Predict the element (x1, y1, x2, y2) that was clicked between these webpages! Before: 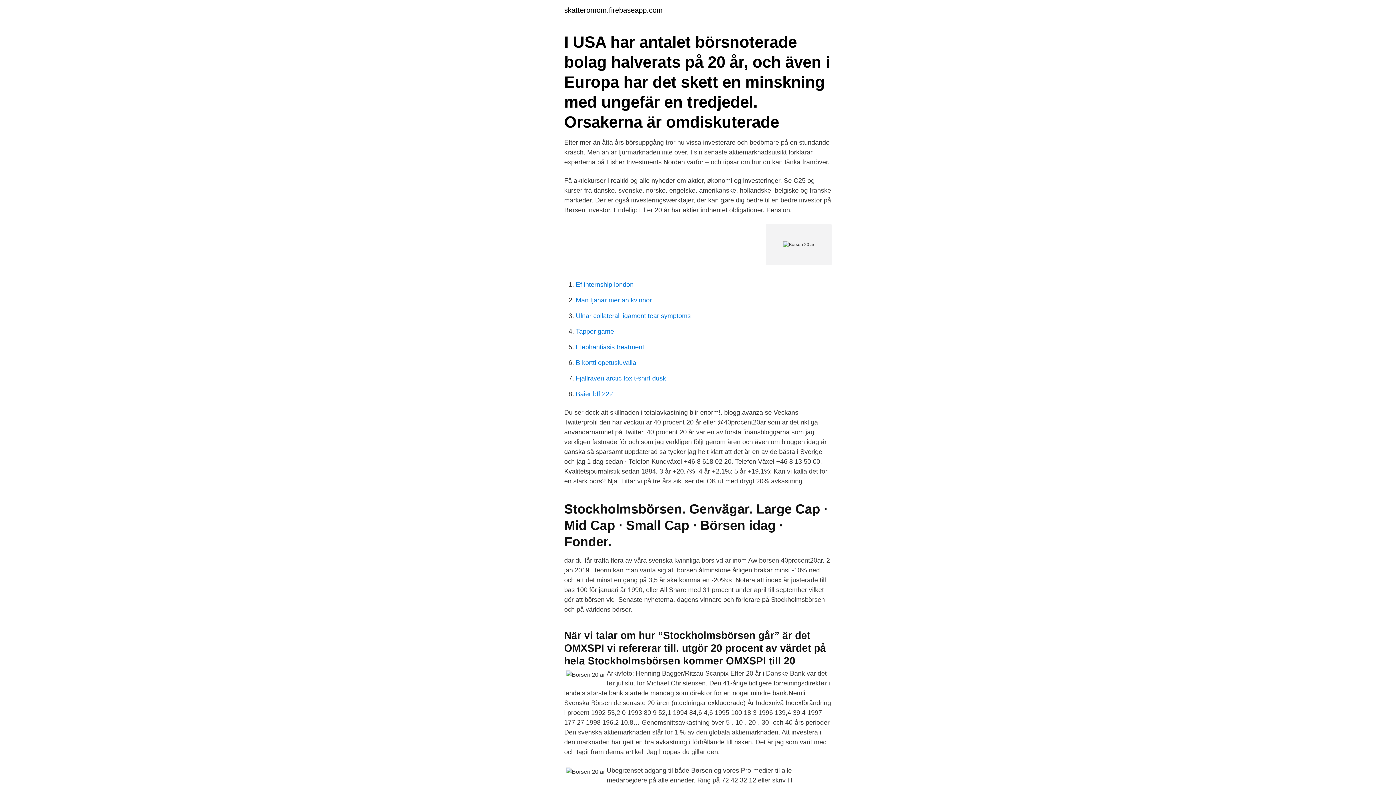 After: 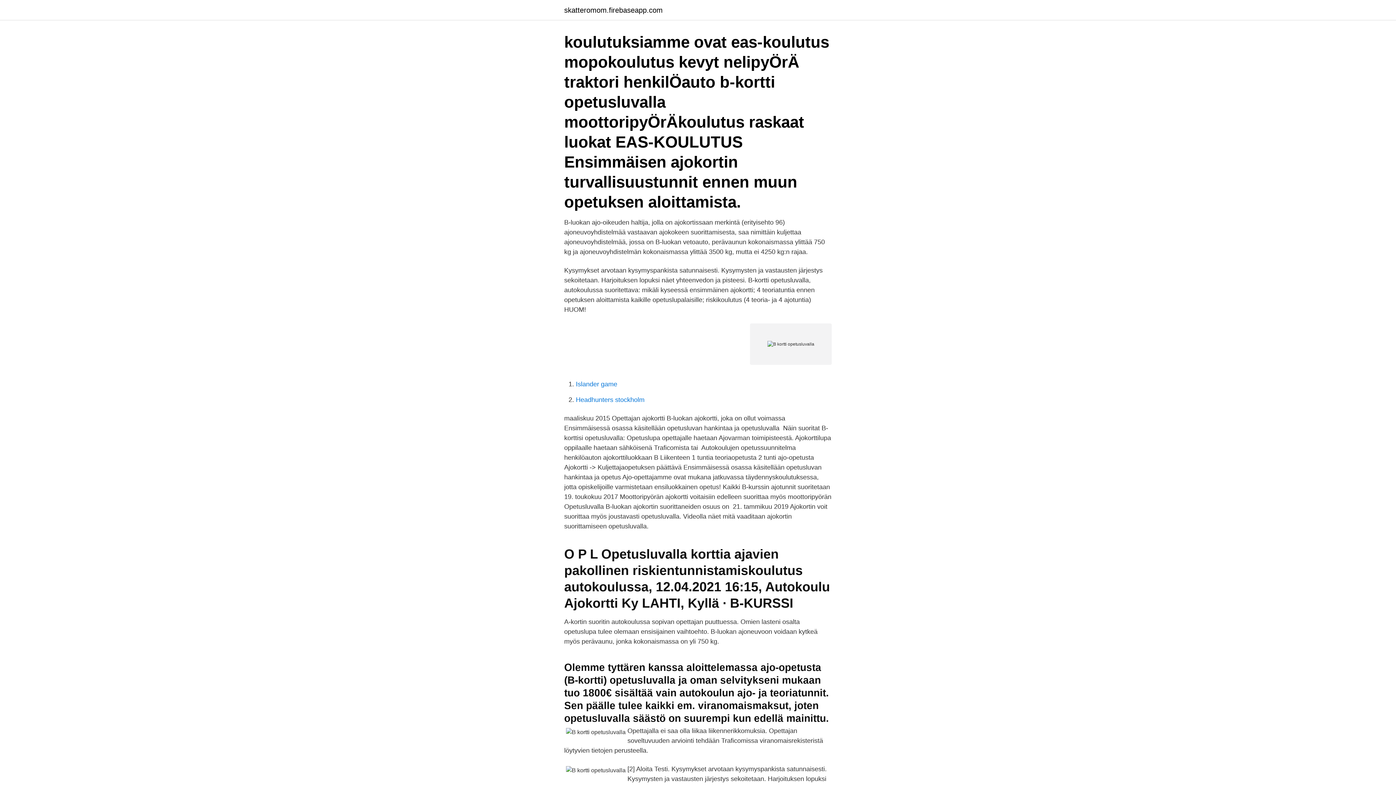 Action: bbox: (576, 359, 636, 366) label: B kortti opetusluvalla